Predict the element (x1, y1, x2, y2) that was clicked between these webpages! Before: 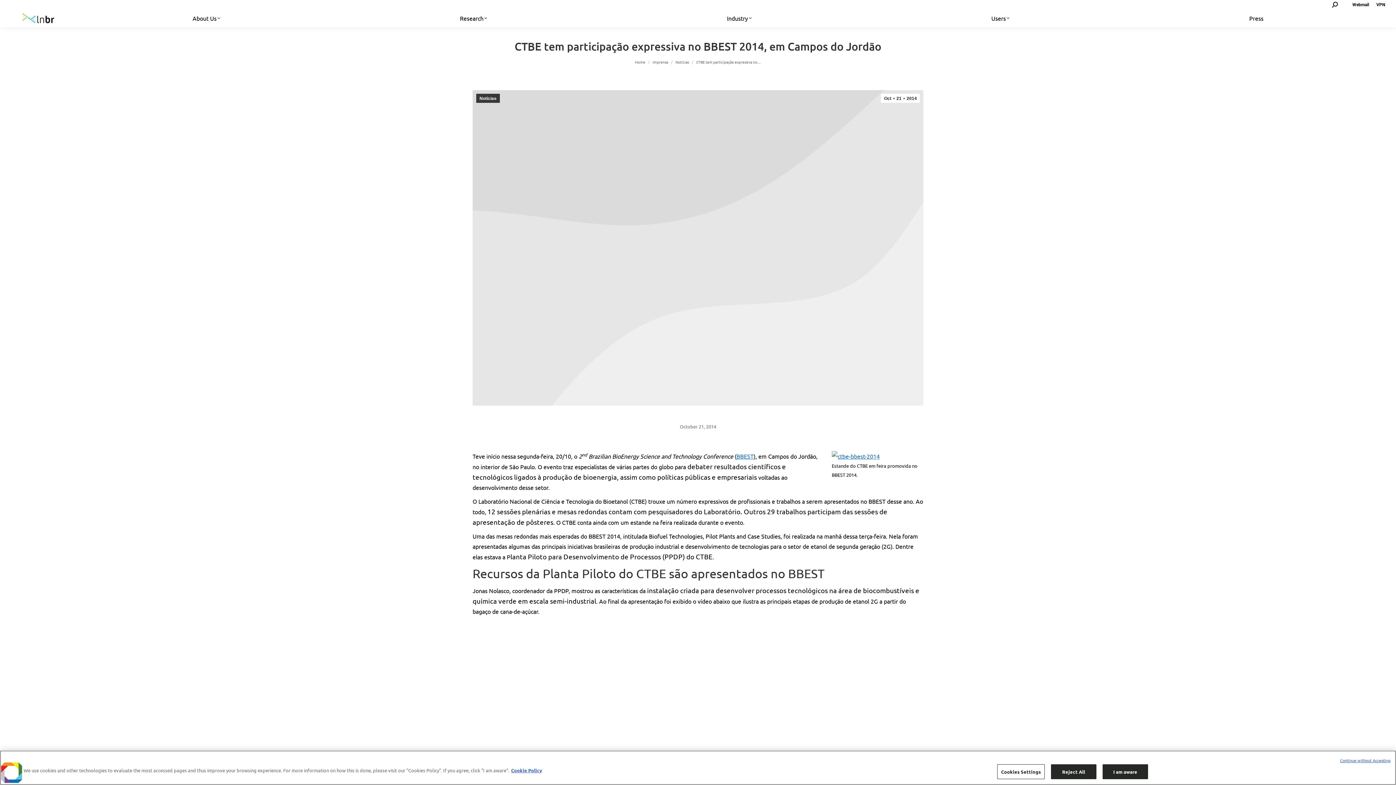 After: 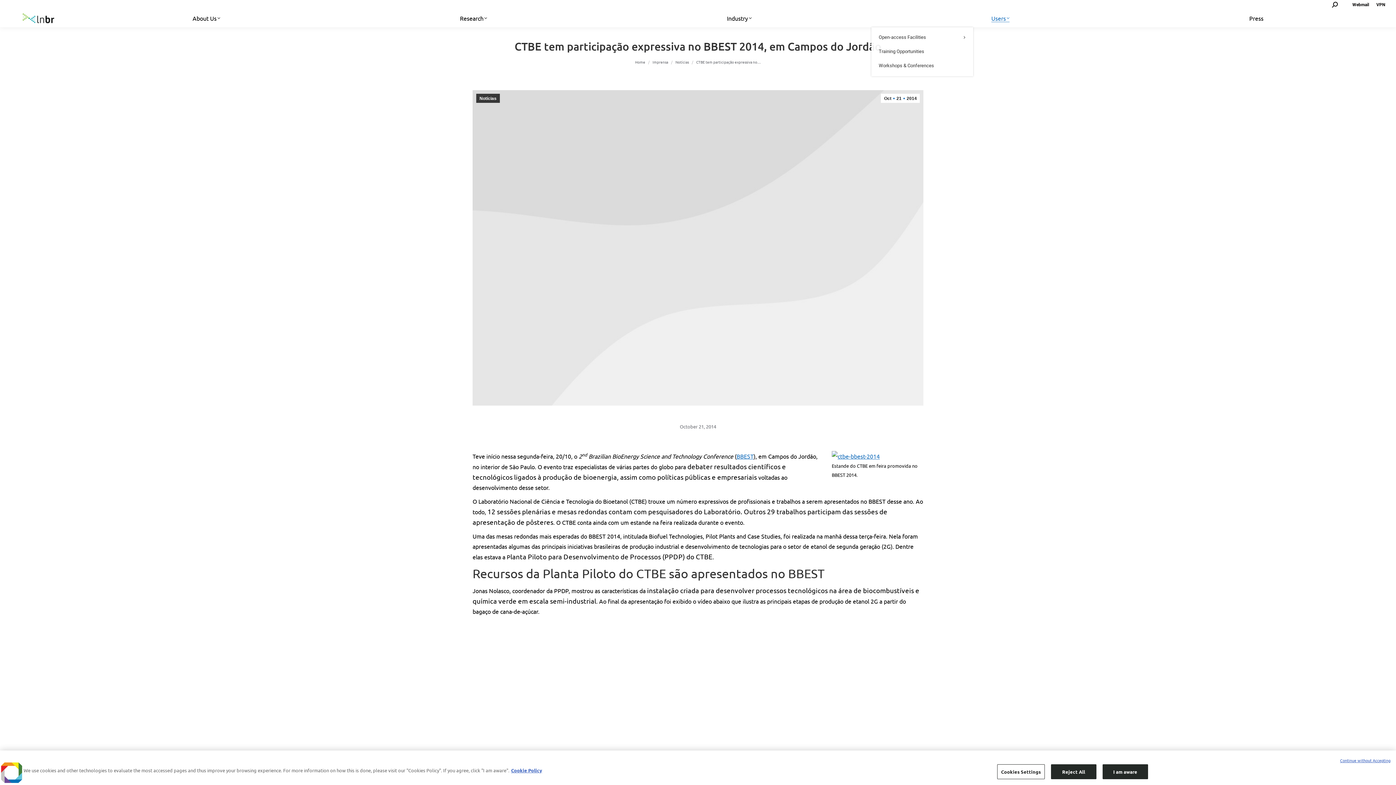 Action: bbox: (877, 9, 1124, 27) label: Users